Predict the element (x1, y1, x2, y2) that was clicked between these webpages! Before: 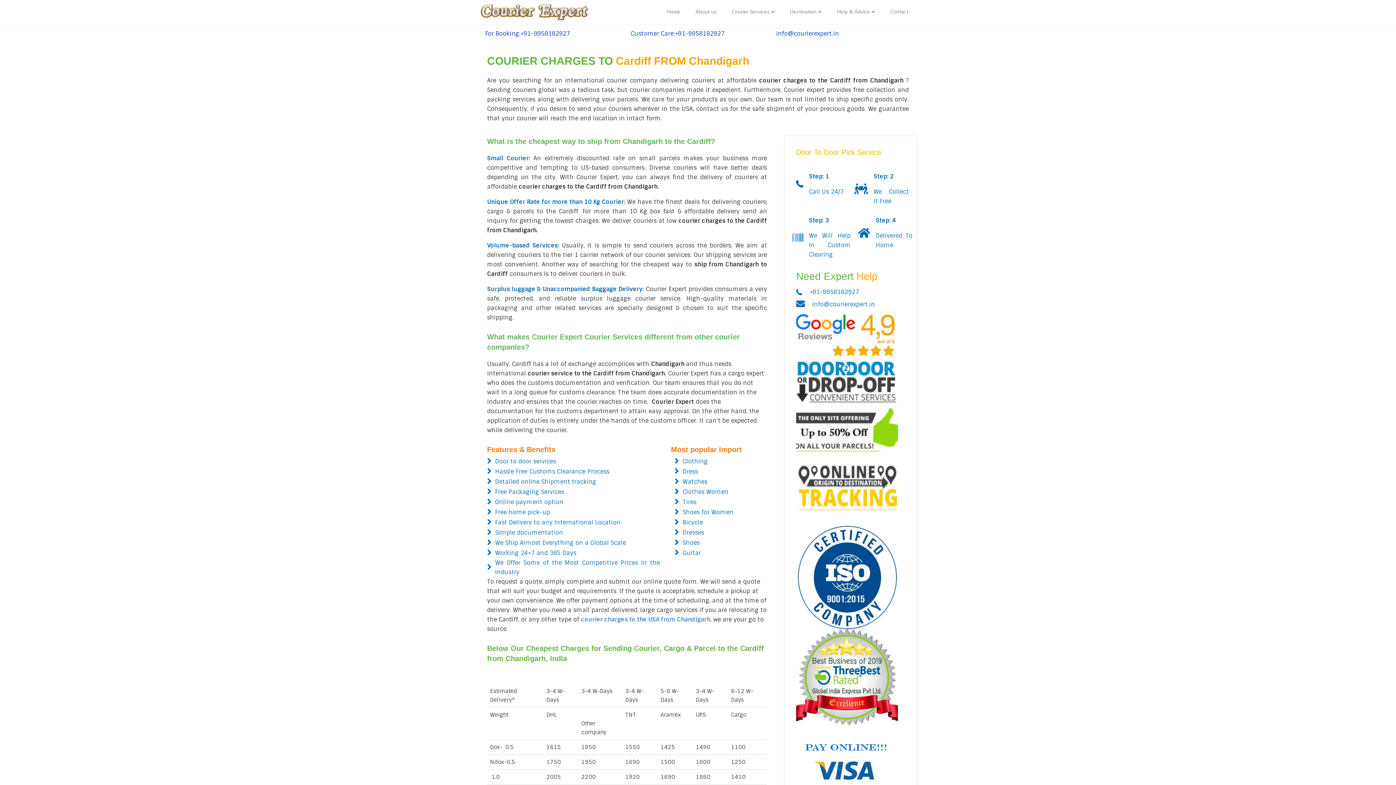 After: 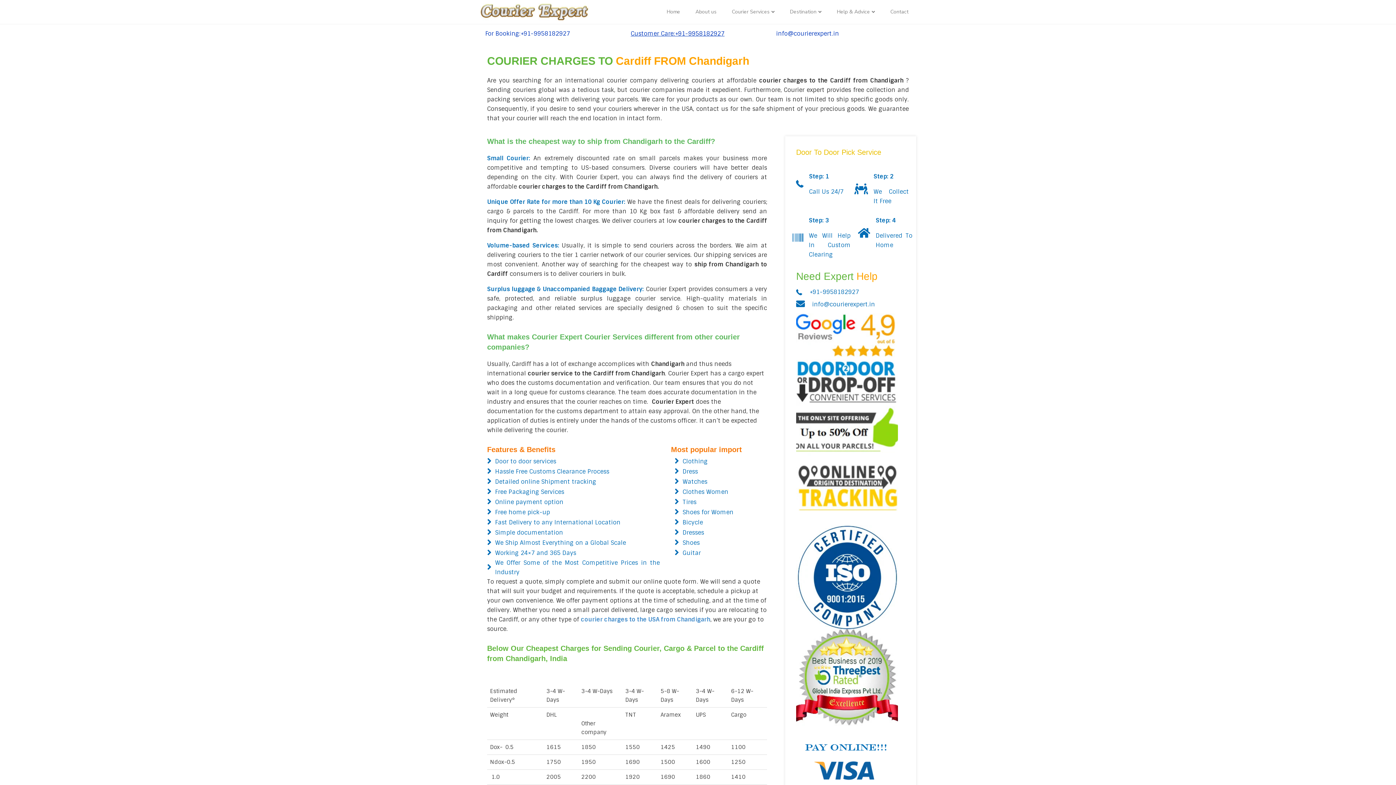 Action: bbox: (630, 29, 724, 38) label: Customer Care:+91-9958182927